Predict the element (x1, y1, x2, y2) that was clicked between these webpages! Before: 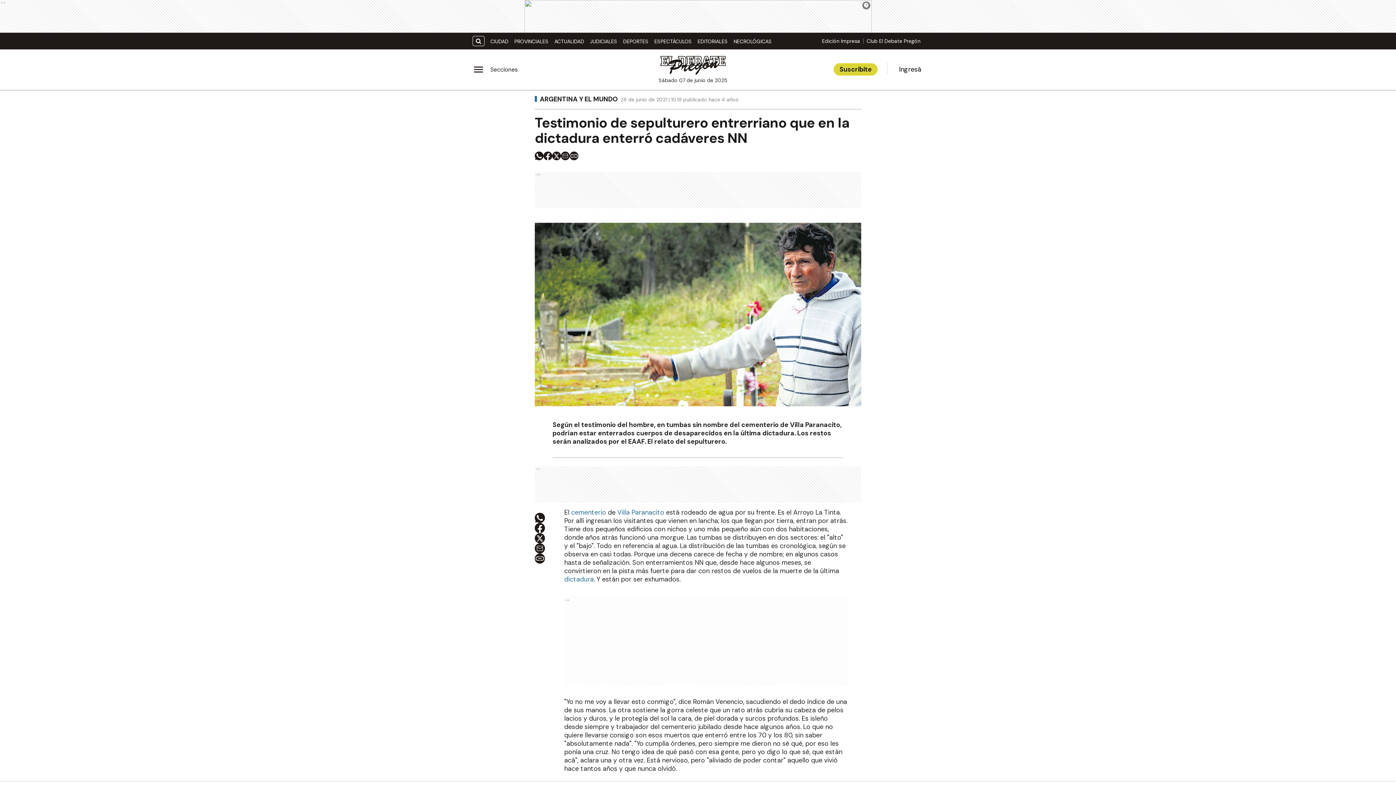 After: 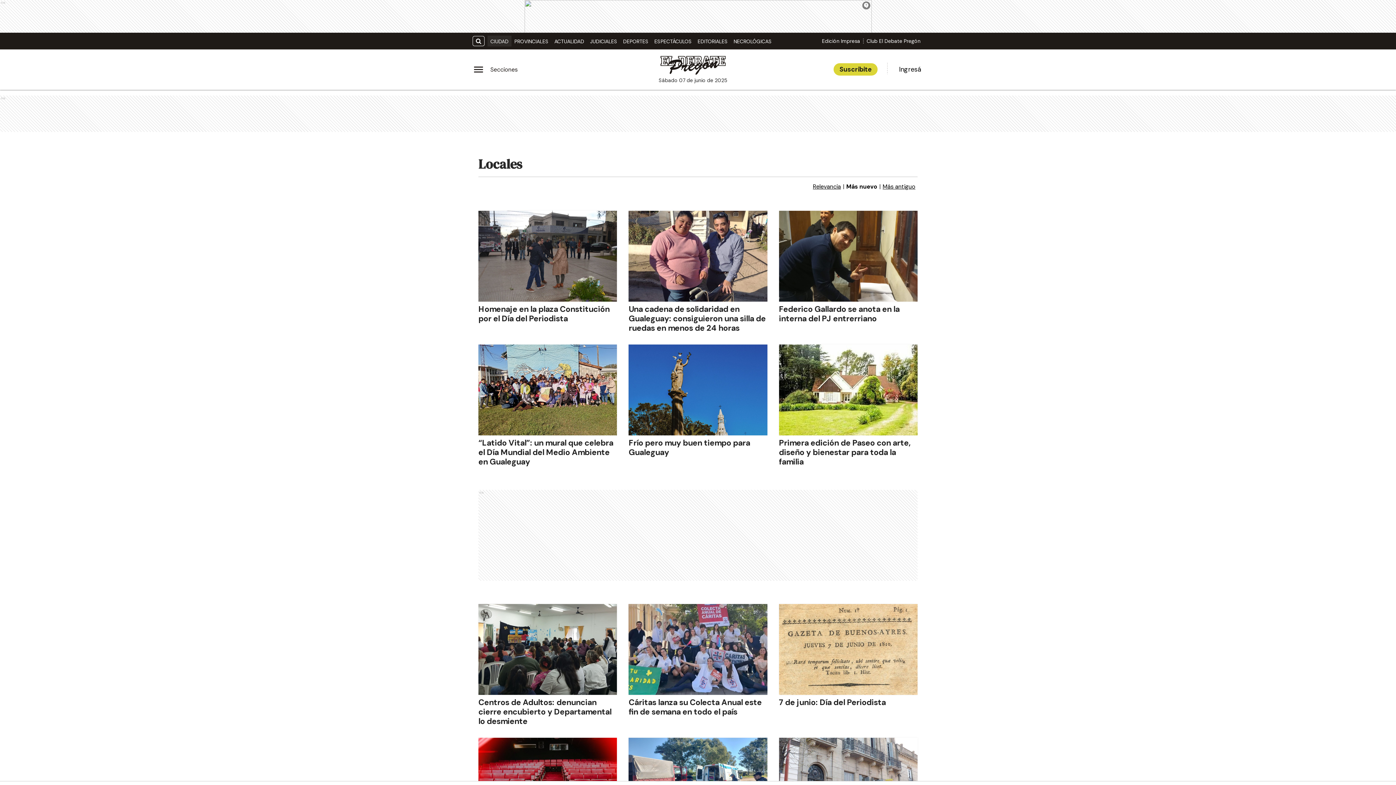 Action: bbox: (487, 35, 511, 47) label: CIUDAD